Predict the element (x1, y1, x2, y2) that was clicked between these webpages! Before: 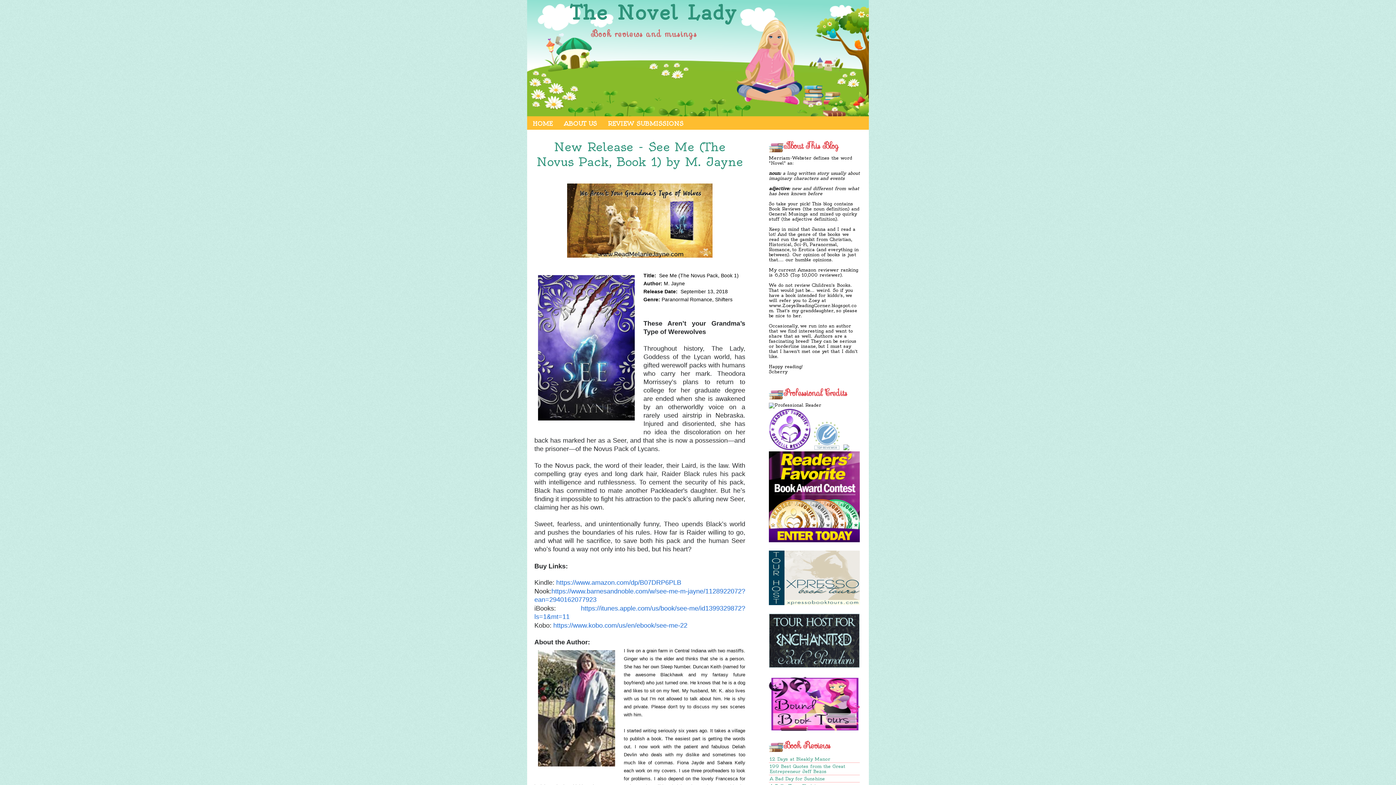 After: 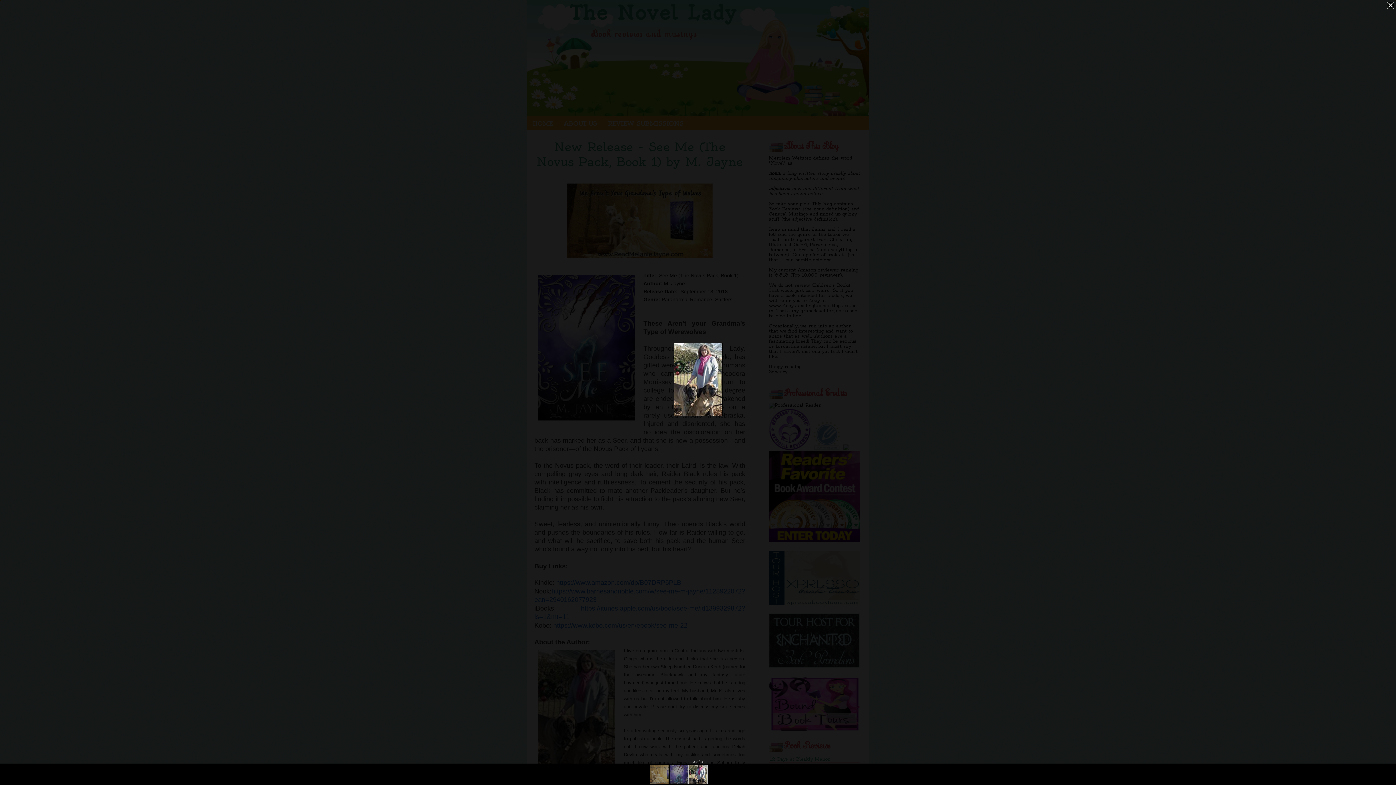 Action: bbox: (534, 646, 618, 772)